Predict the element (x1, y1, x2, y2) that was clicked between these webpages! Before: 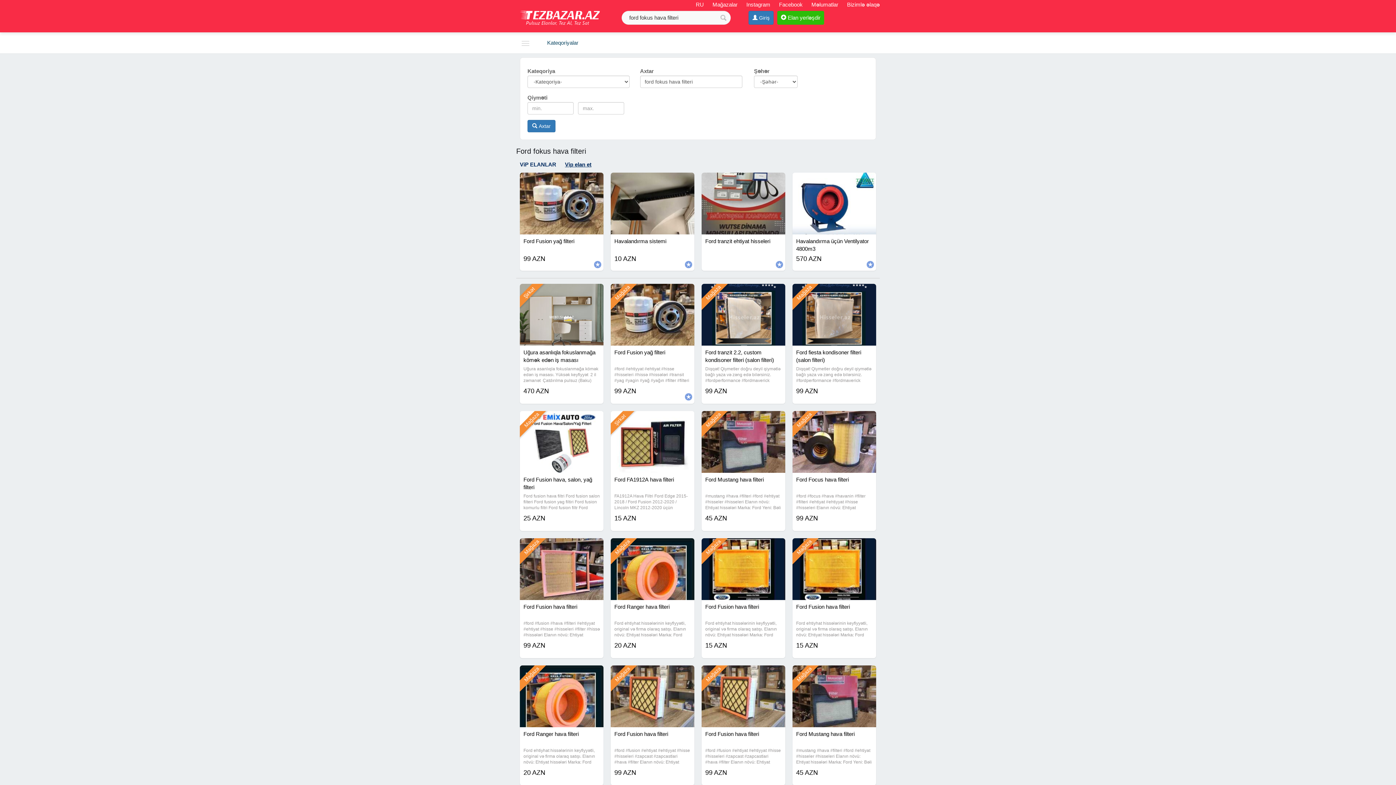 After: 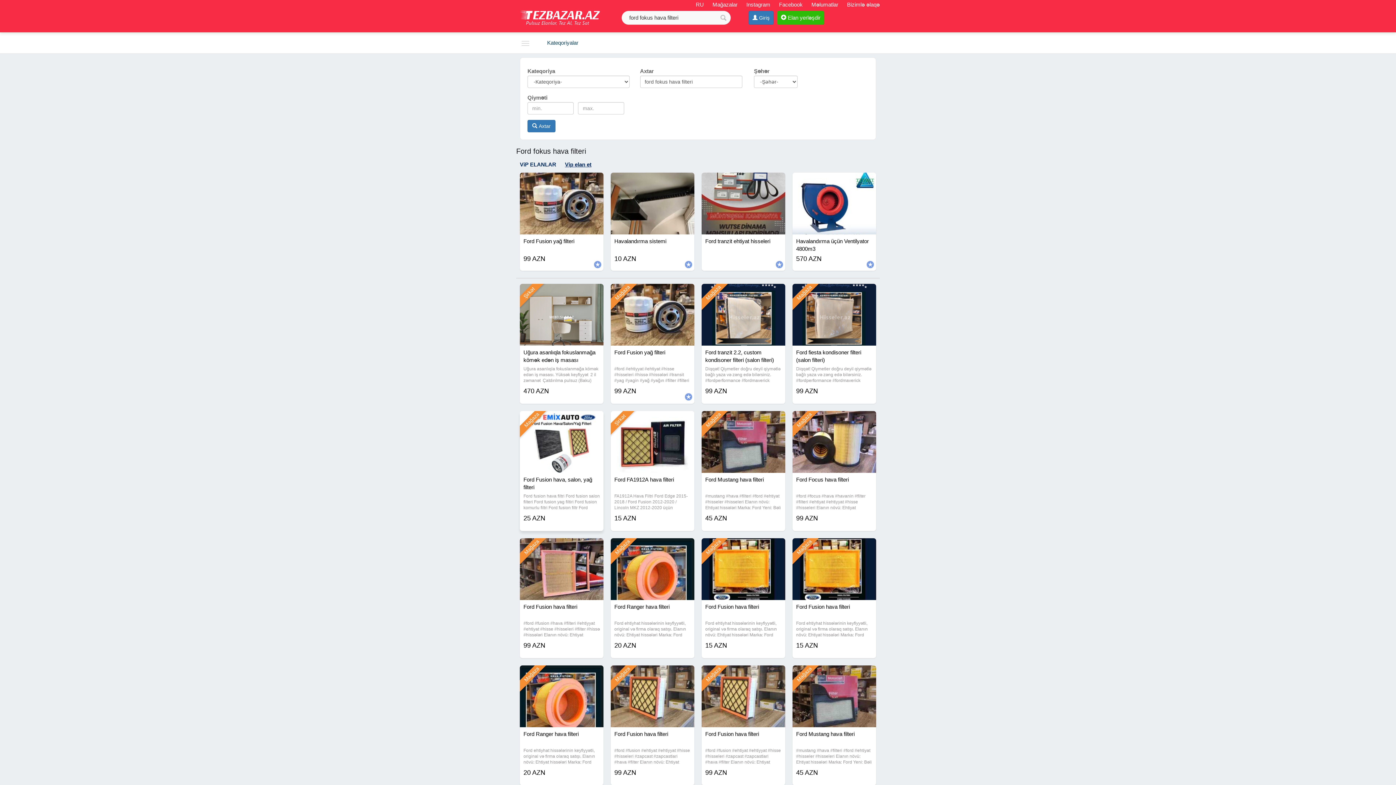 Action: bbox: (520, 411, 603, 429)